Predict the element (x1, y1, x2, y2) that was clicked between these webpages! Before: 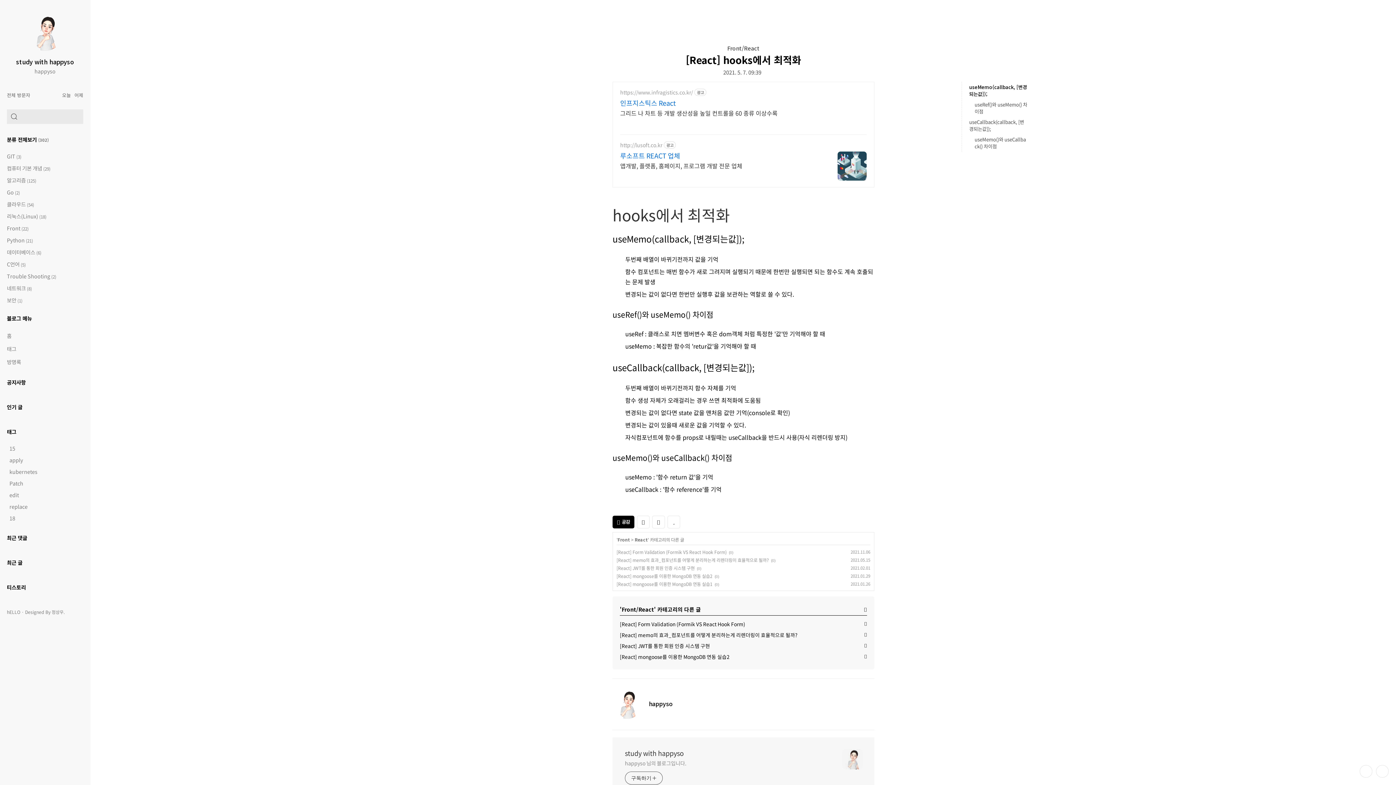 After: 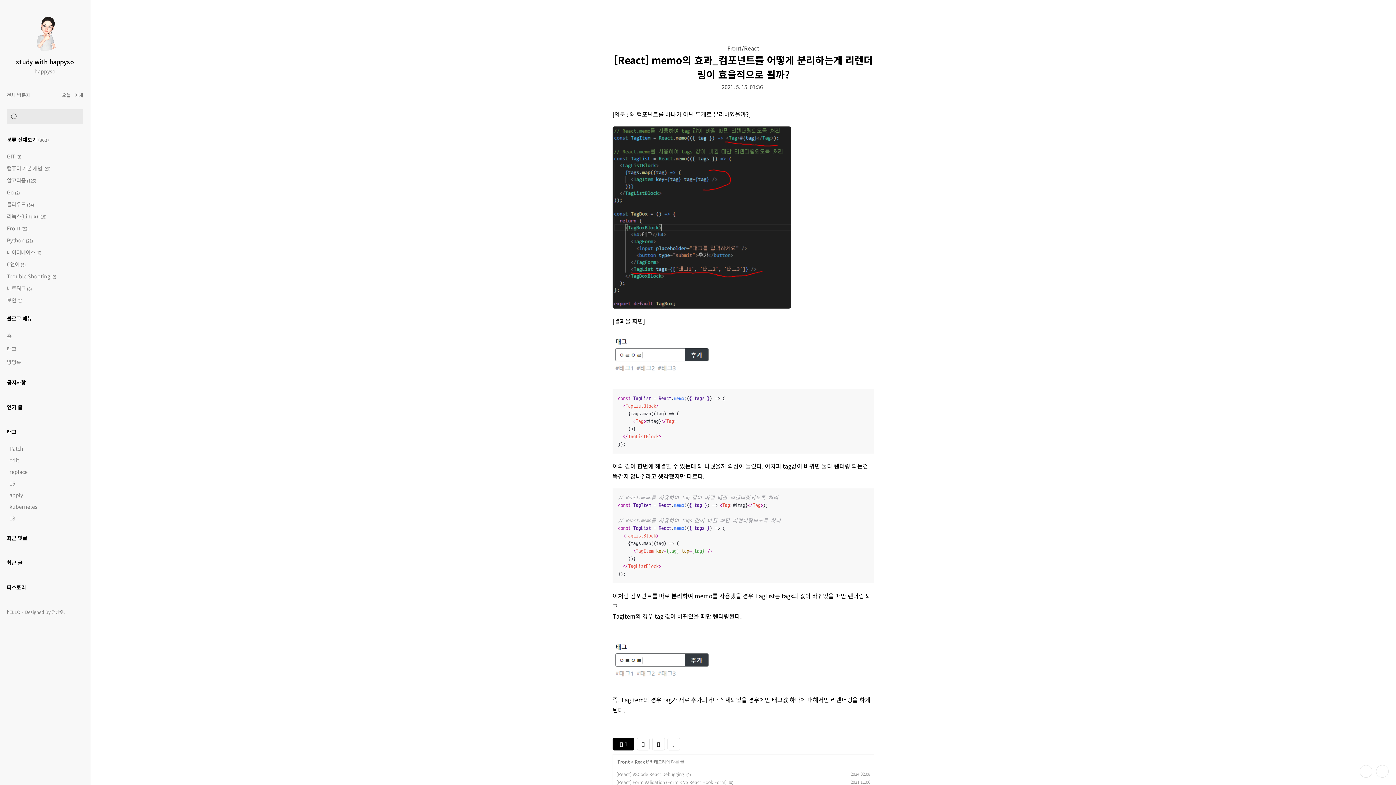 Action: bbox: (620, 629, 867, 640) label: [React] memo의 효과_컴포넌트를 어떻게 분리하는게 리렌더링이 효율적으로 될까?